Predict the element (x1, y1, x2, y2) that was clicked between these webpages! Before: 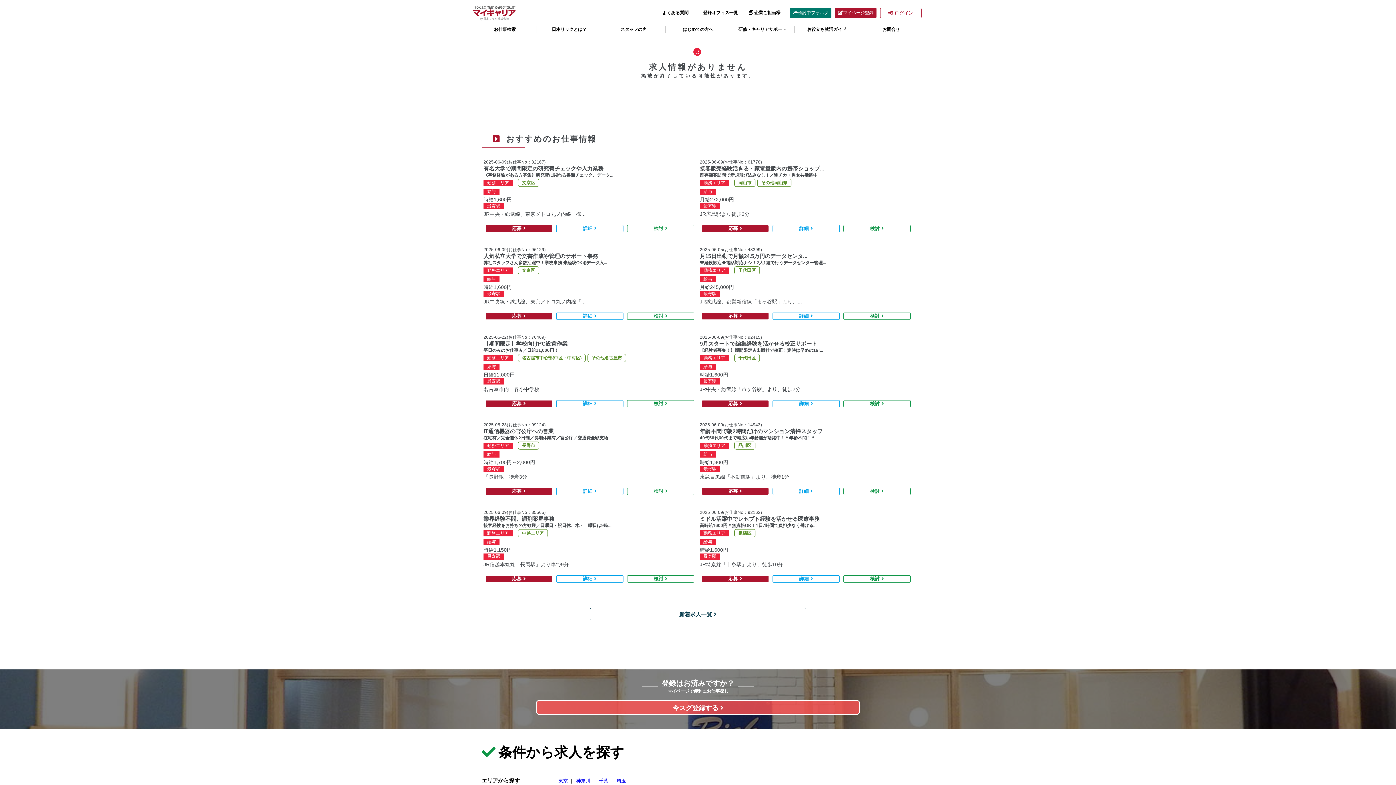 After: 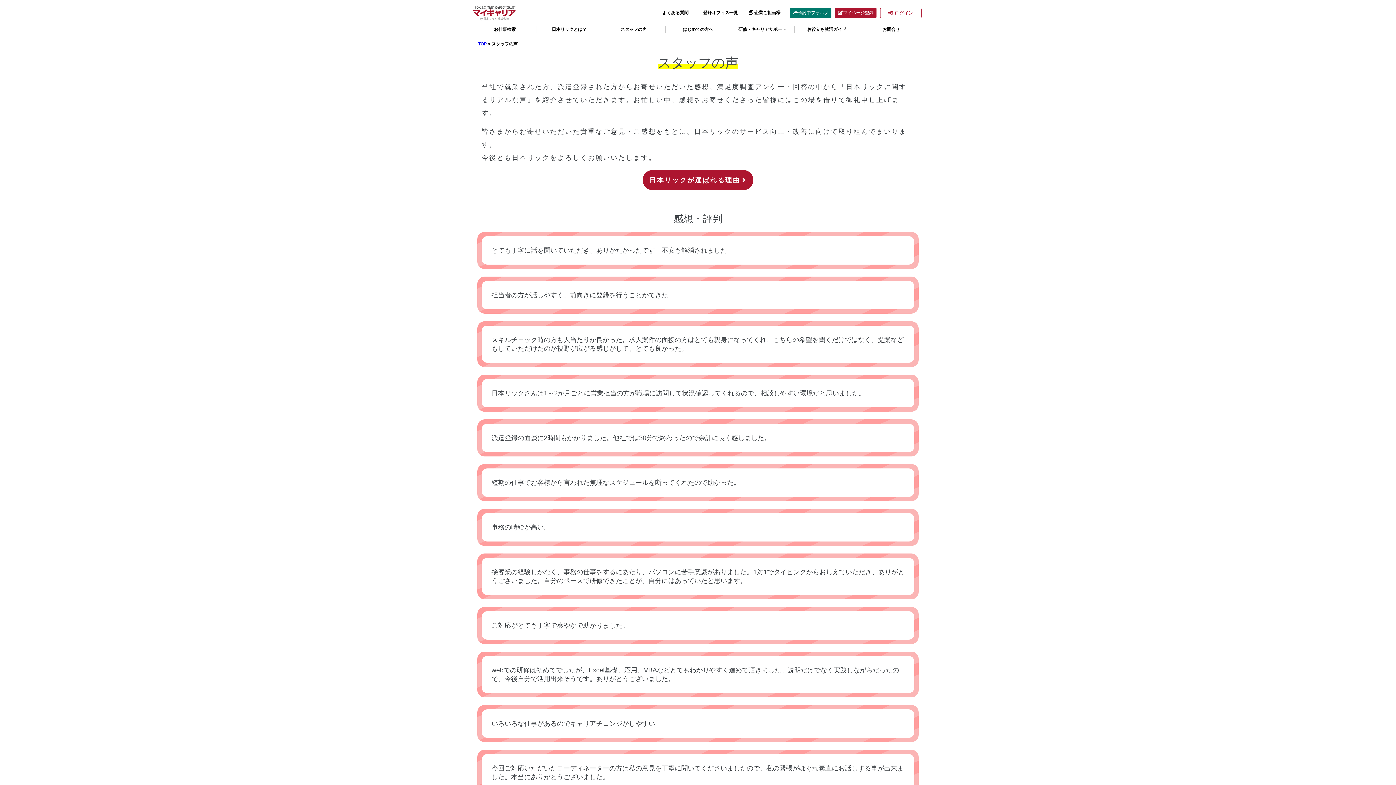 Action: bbox: (601, 20, 665, 38) label: スタッフの声